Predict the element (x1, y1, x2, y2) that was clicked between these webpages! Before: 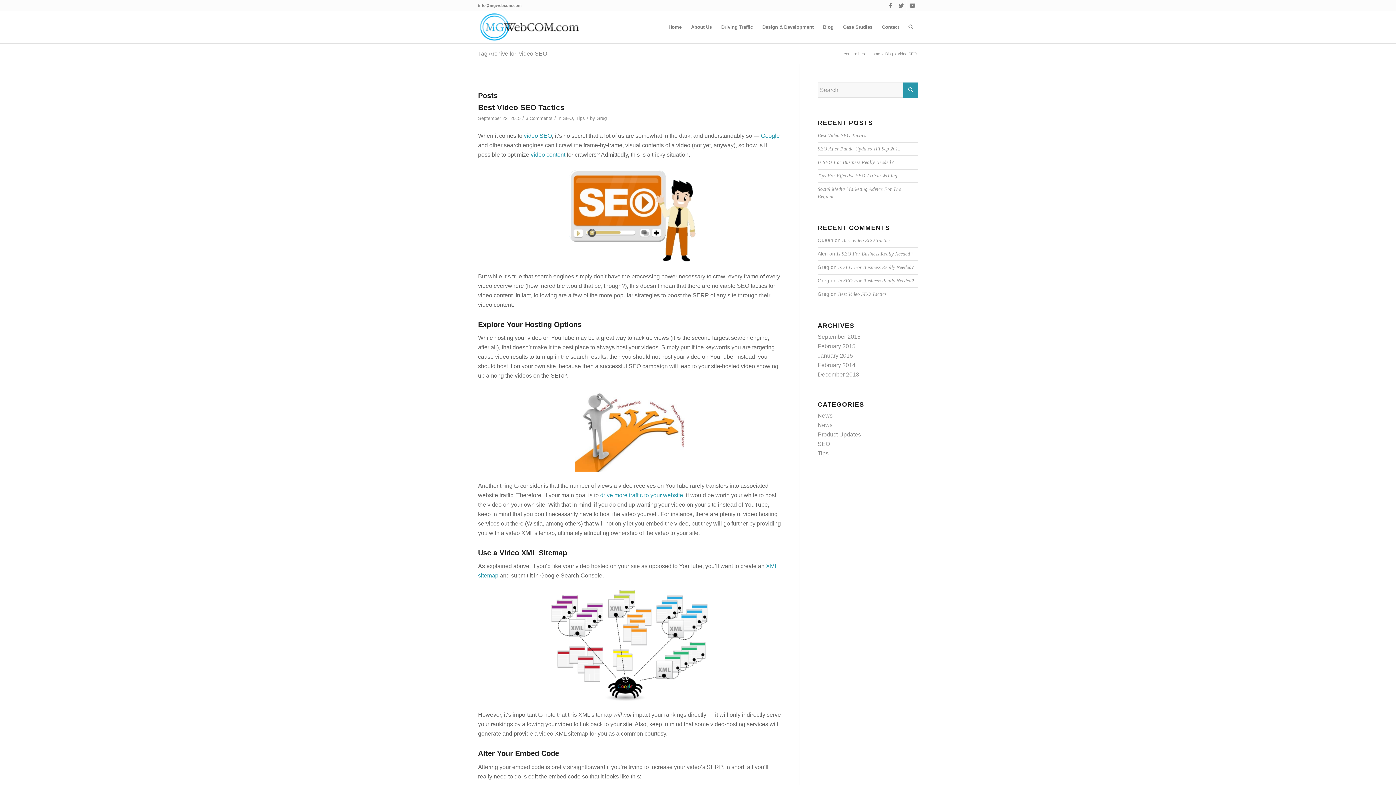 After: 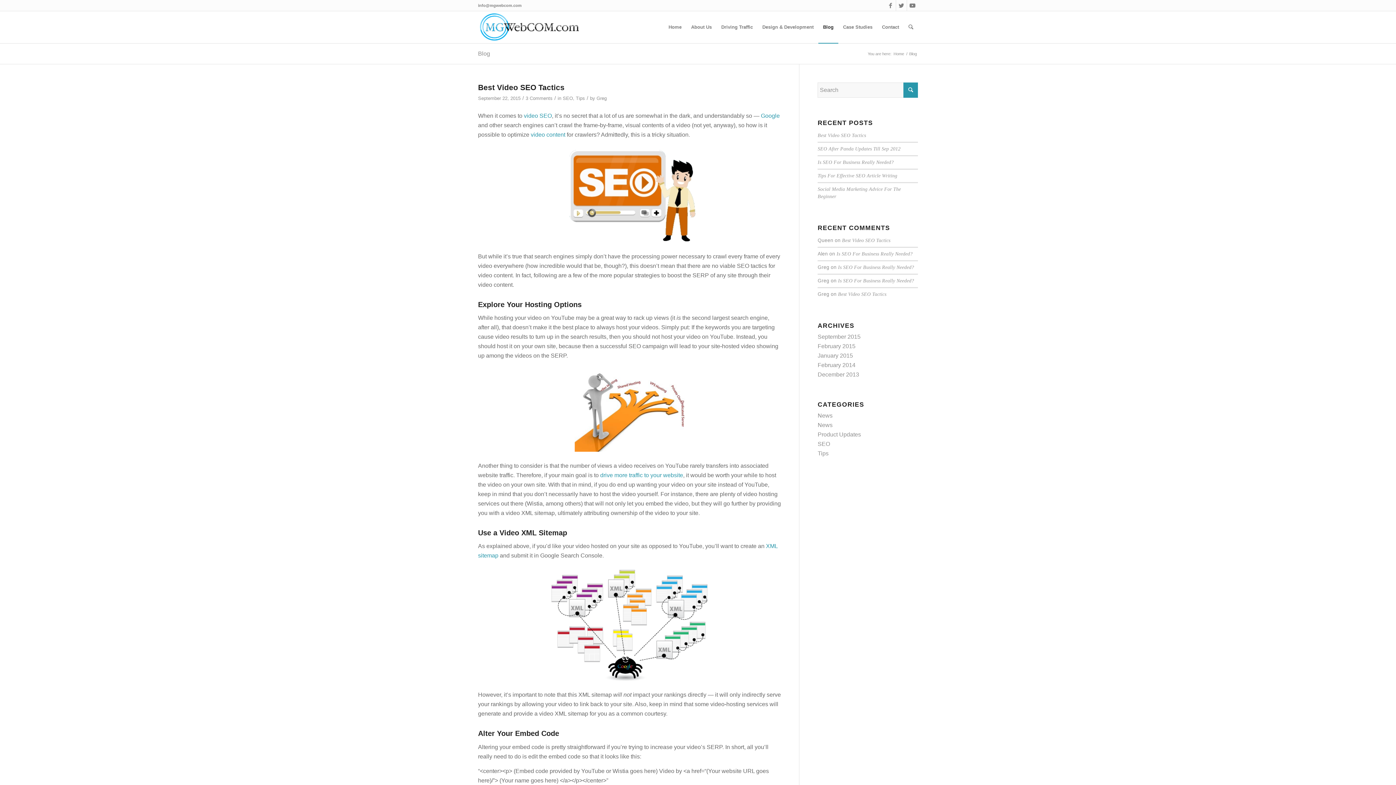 Action: bbox: (884, 51, 894, 56) label: Blog